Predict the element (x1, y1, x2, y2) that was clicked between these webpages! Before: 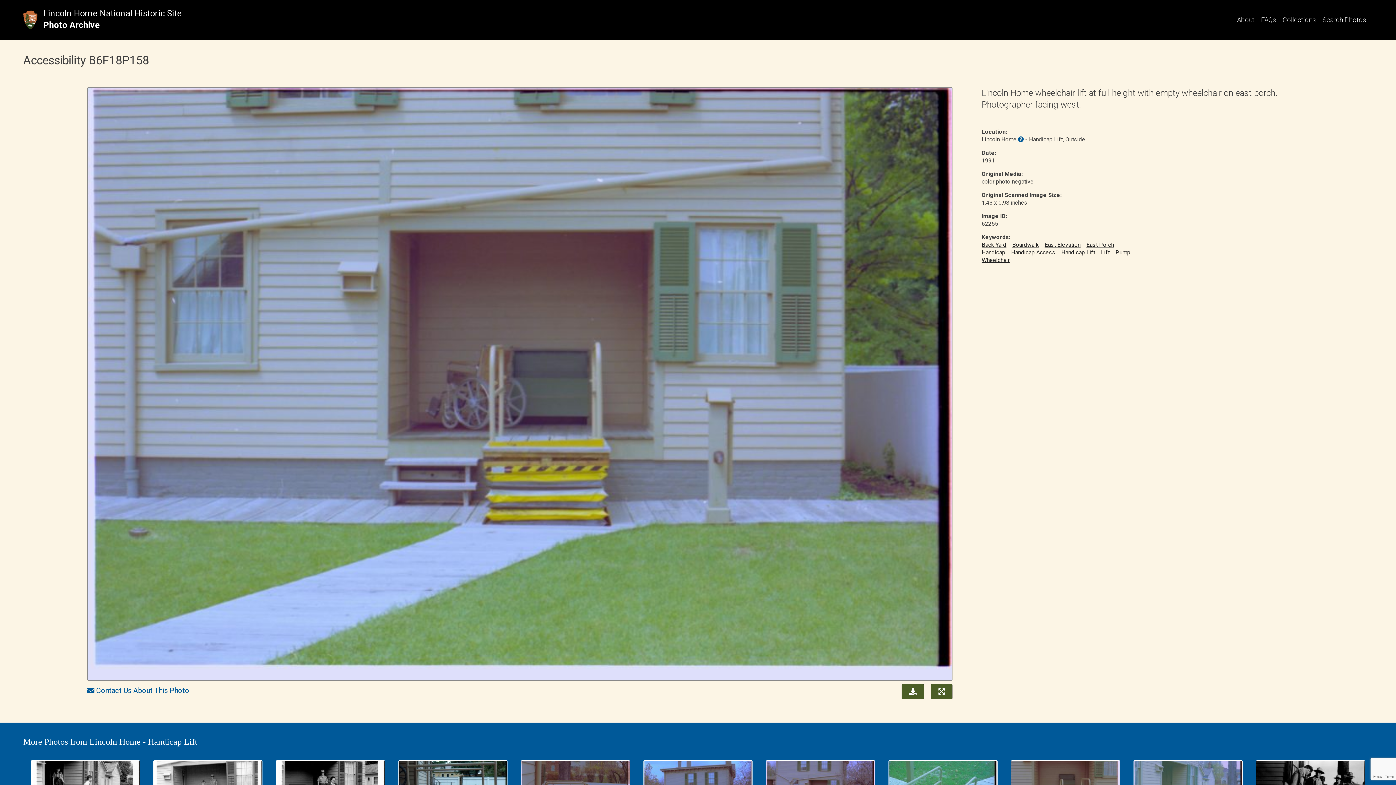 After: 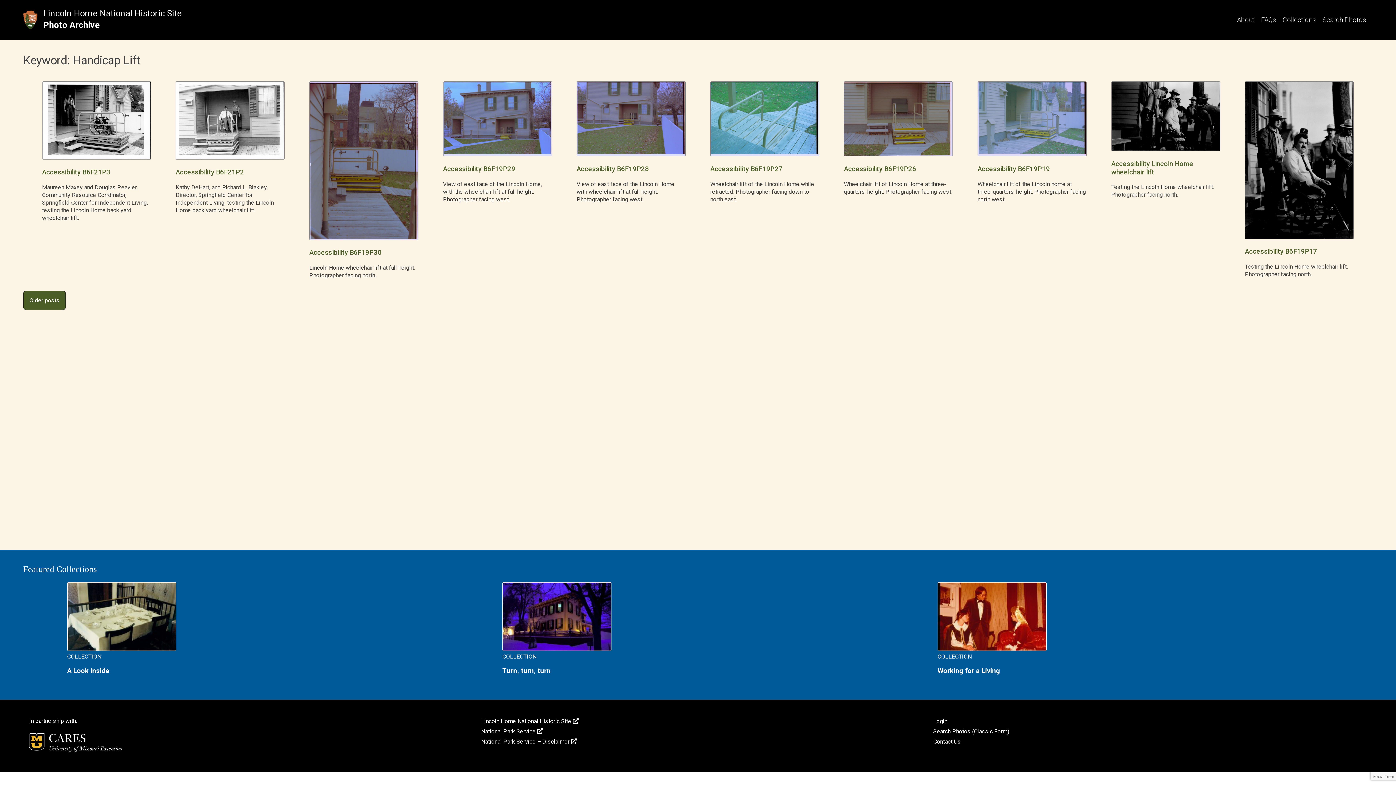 Action: label: Handicap Lift bbox: (1061, 248, 1095, 256)